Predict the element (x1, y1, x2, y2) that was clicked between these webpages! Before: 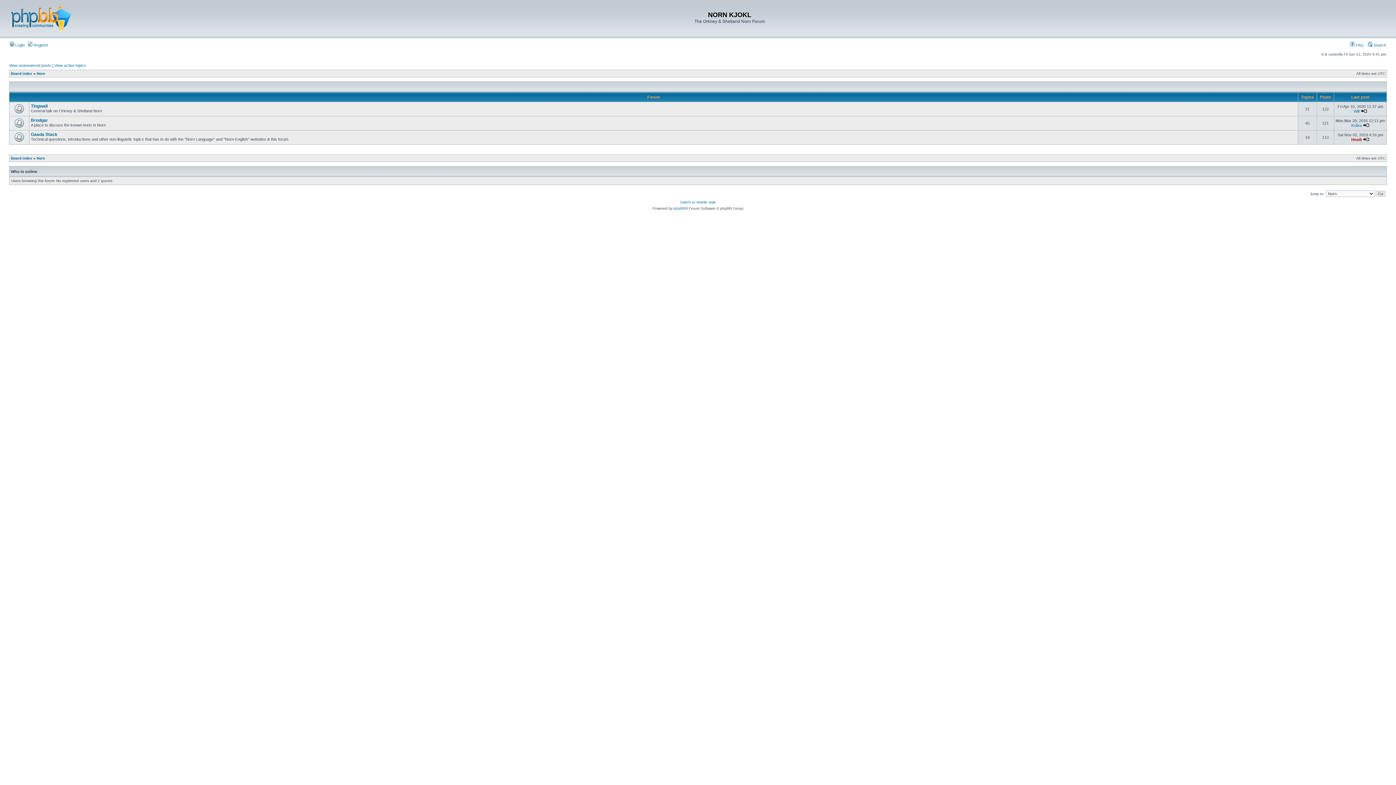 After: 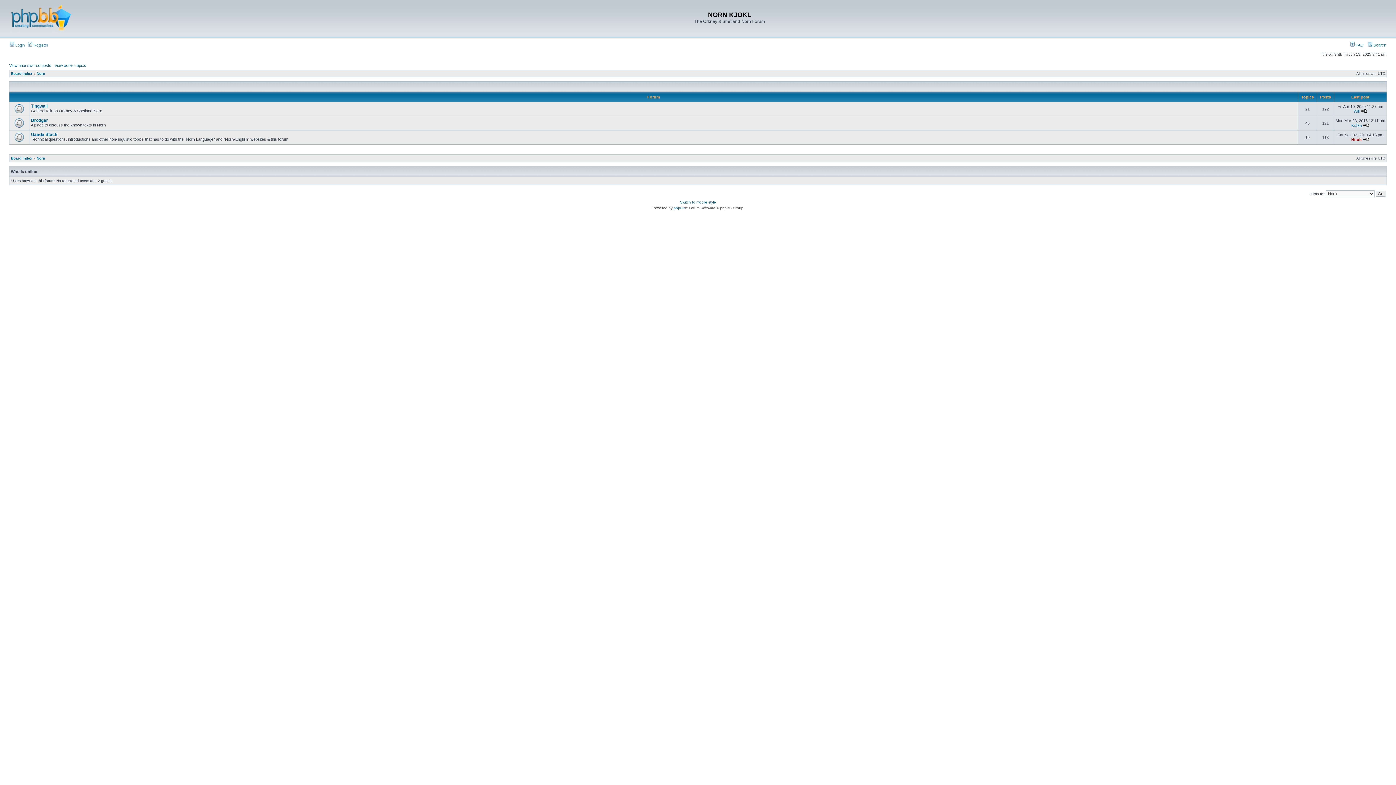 Action: bbox: (36, 71, 45, 75) label: Norn